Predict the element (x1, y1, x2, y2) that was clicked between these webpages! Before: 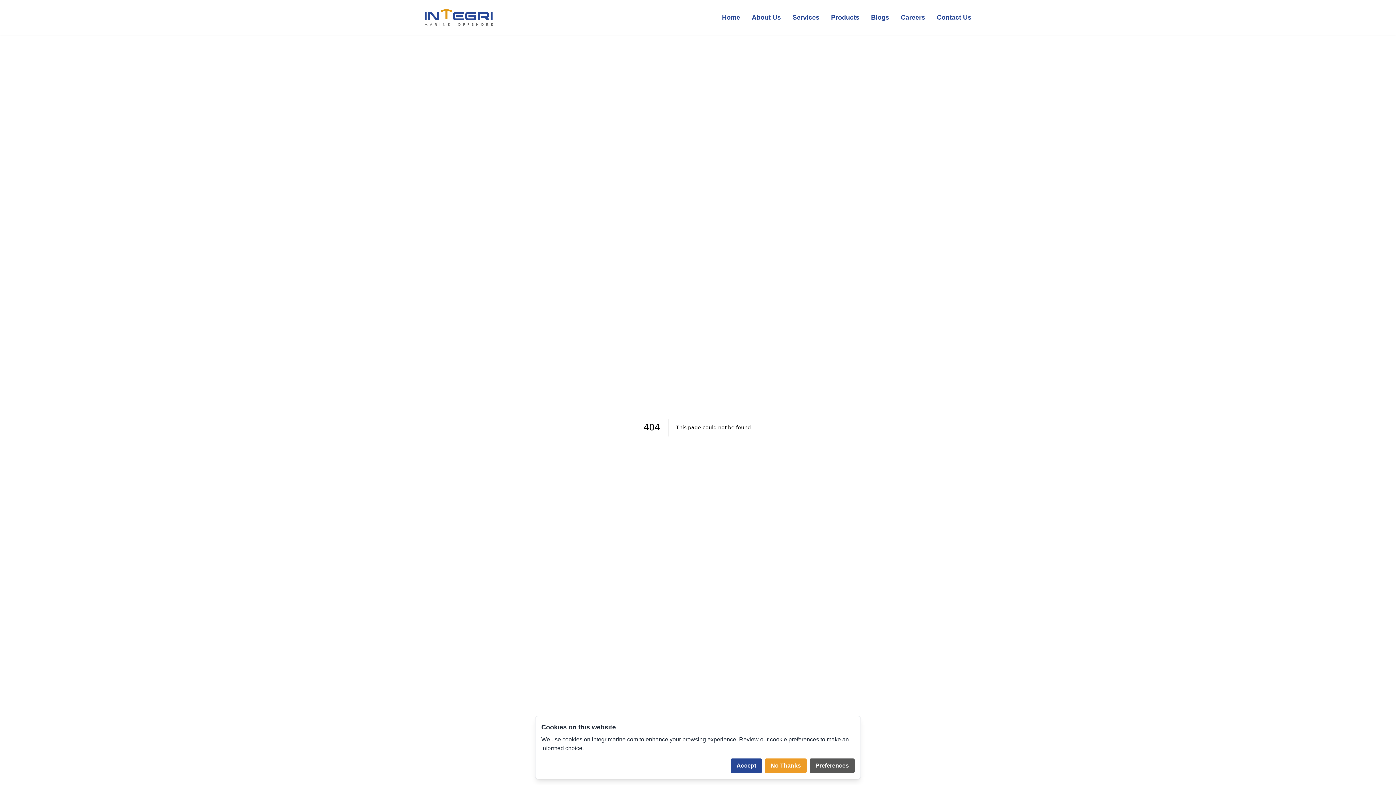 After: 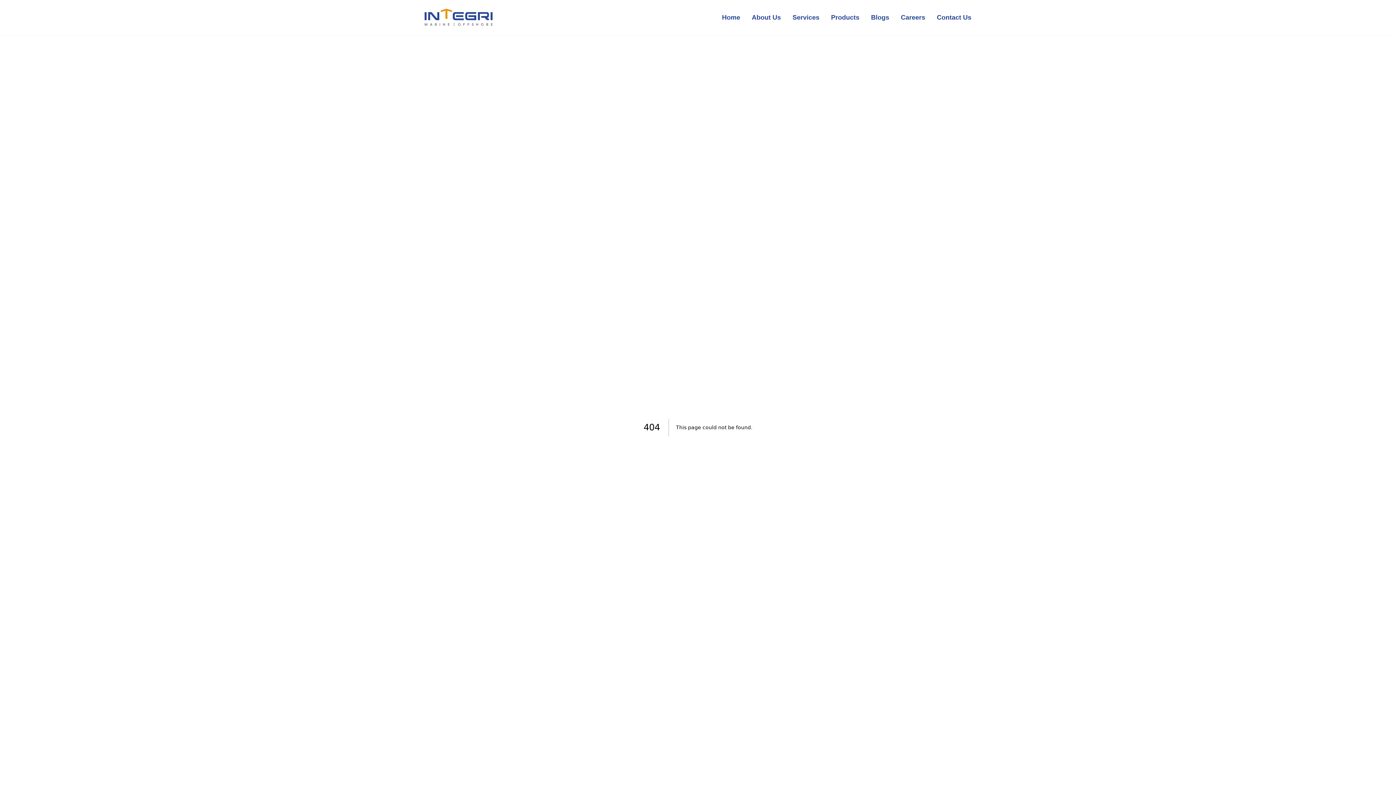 Action: label: Accept bbox: (730, 758, 762, 773)